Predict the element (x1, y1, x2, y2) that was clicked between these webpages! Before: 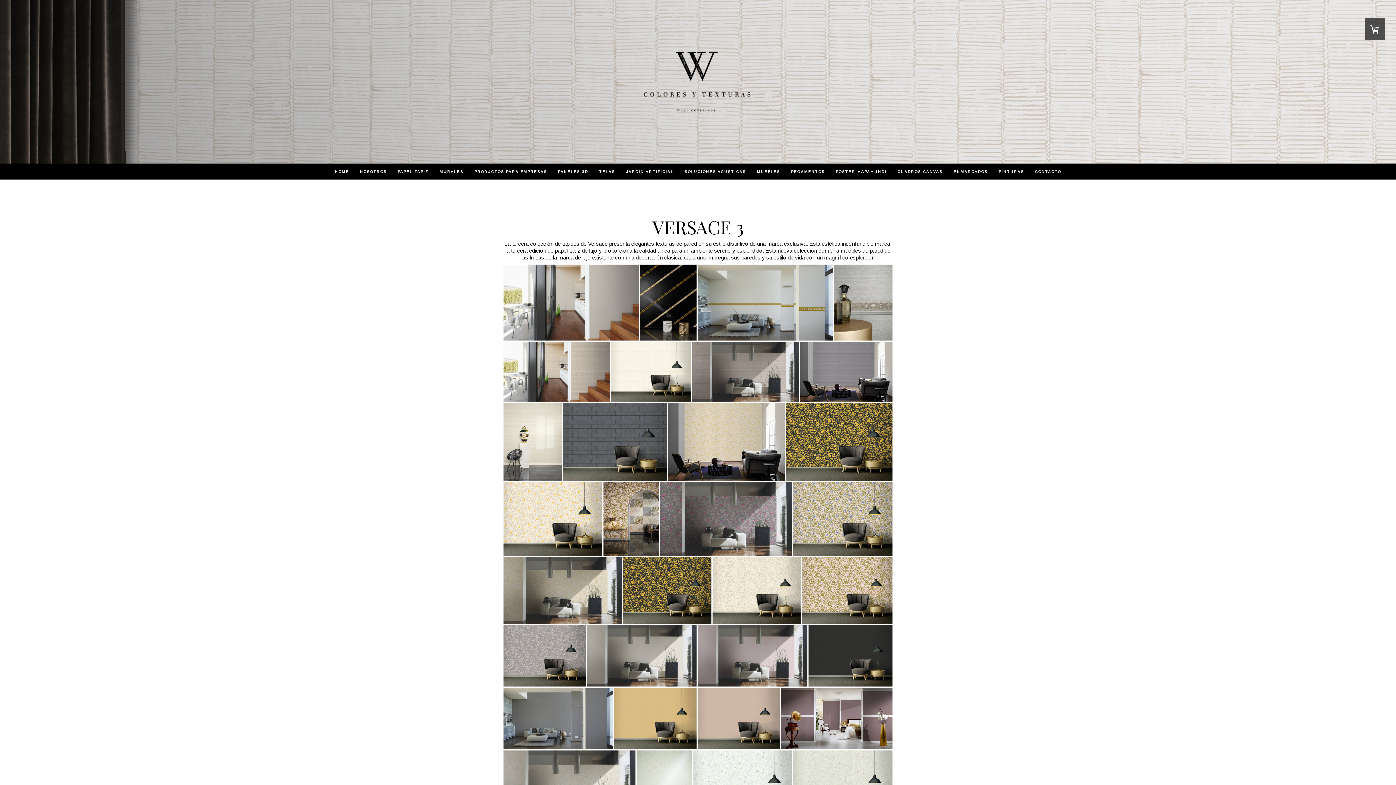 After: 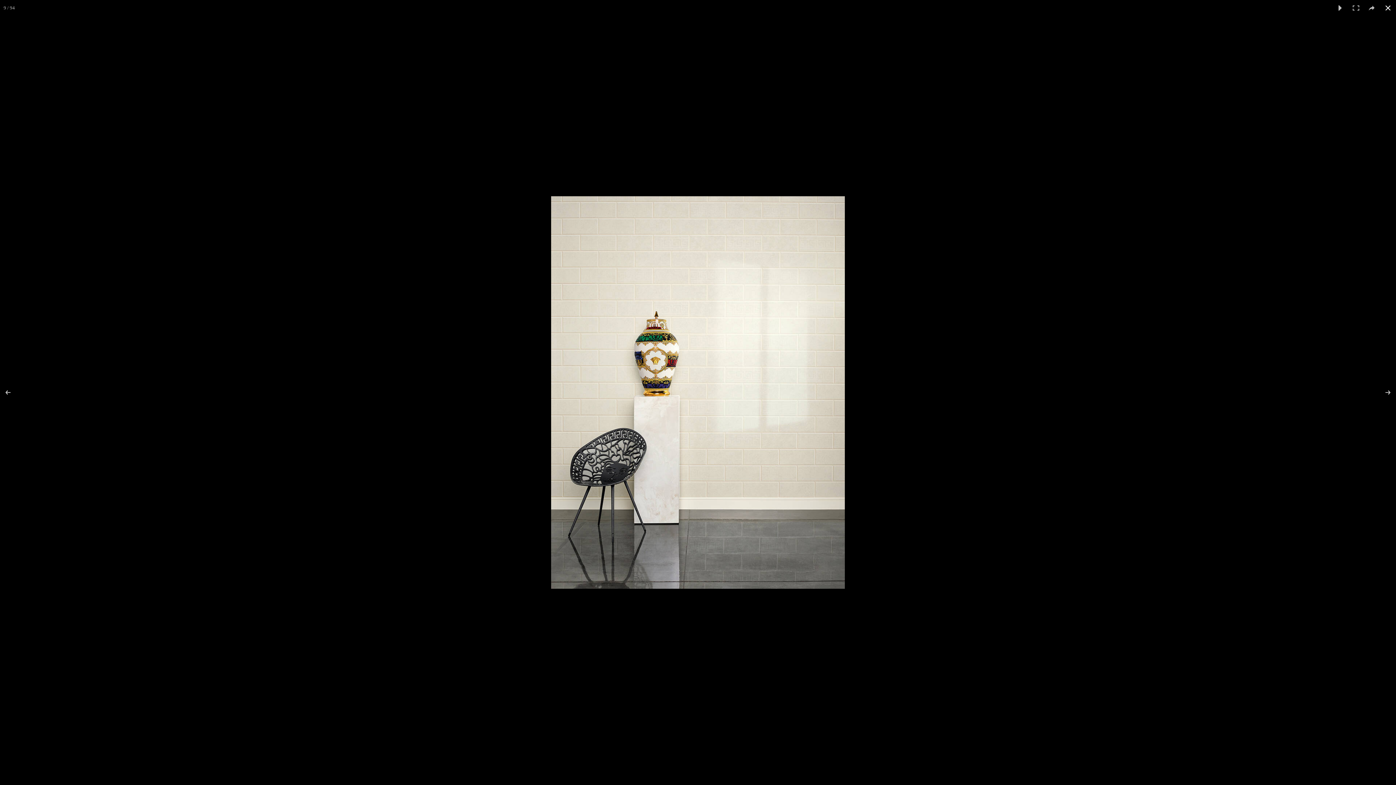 Action: bbox: (503, 402, 562, 481)